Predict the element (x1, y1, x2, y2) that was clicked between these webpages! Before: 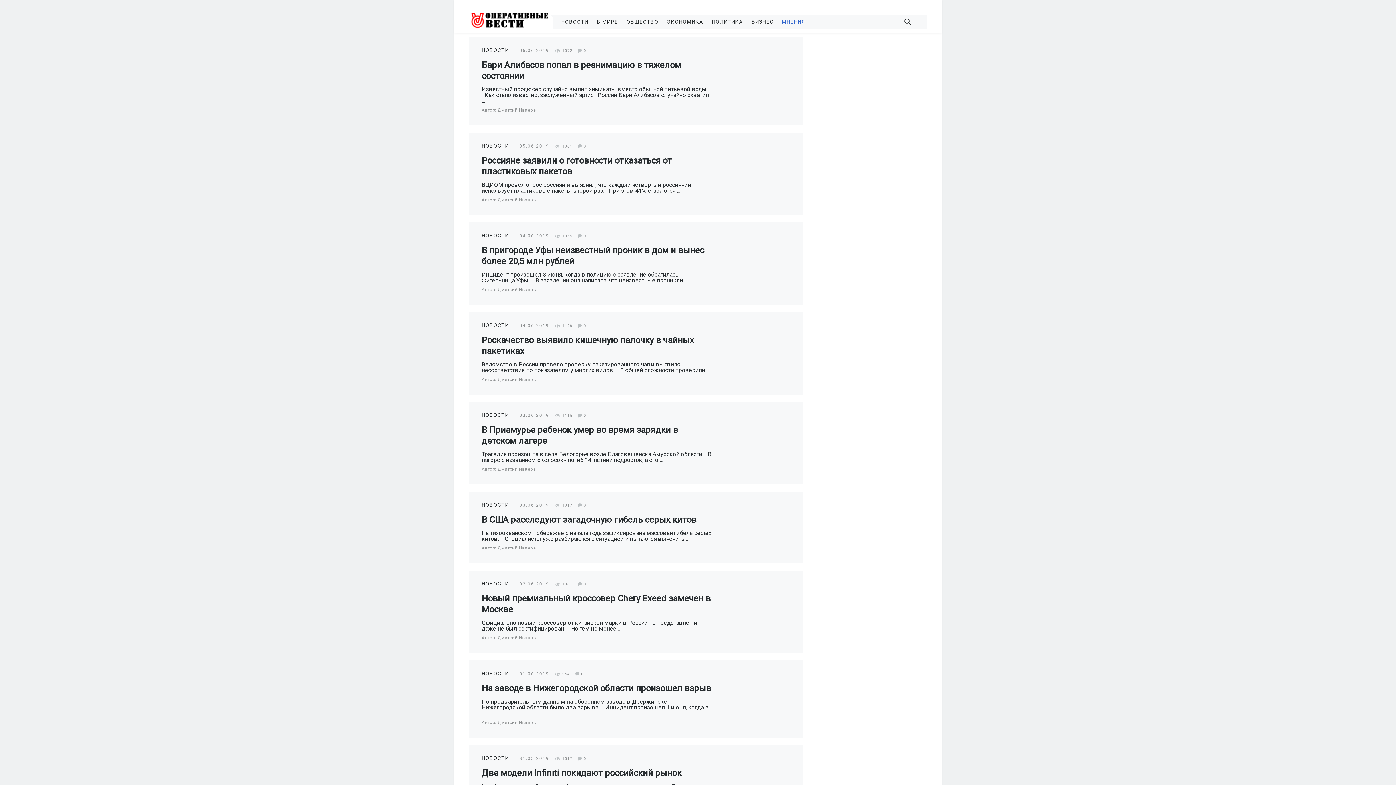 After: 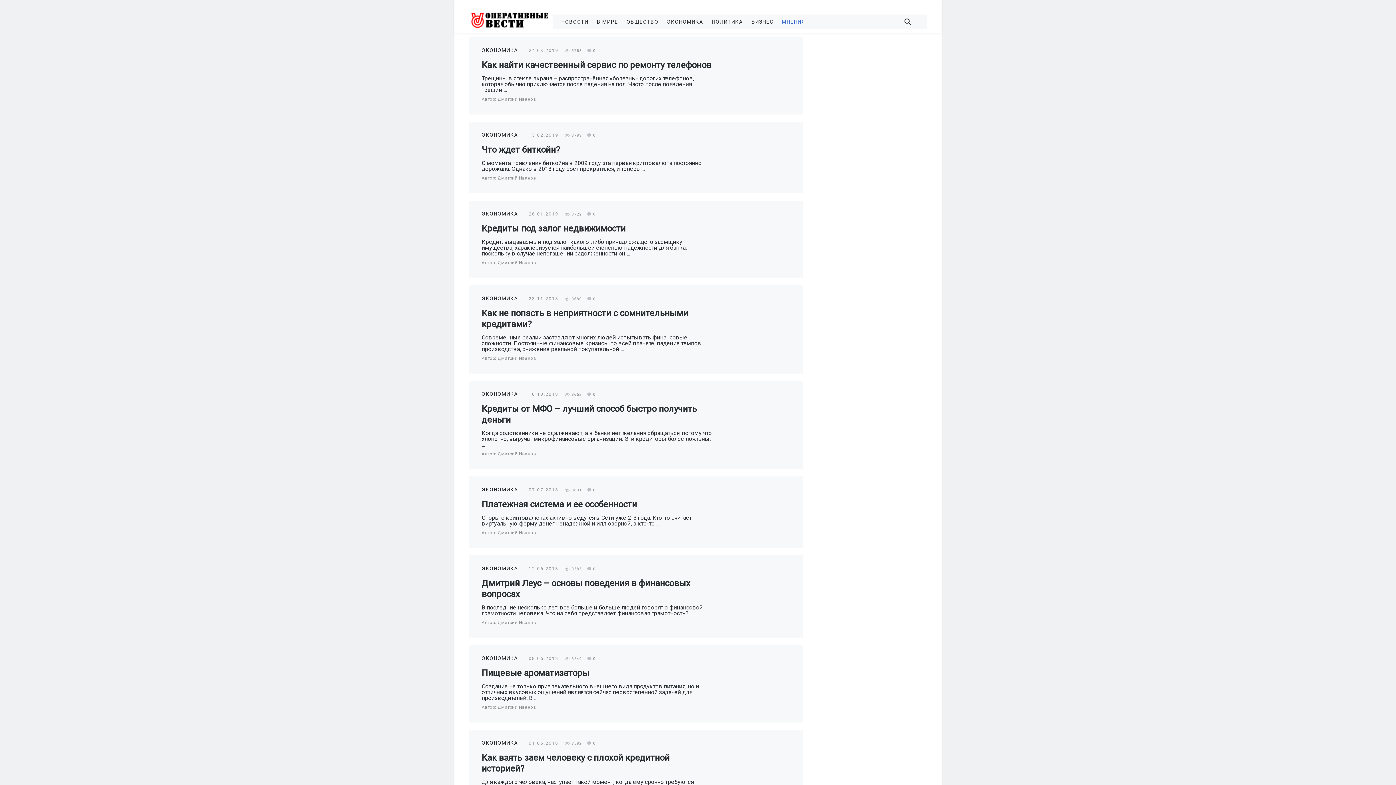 Action: bbox: (667, 18, 703, 24) label: ЭКОНОМИКА